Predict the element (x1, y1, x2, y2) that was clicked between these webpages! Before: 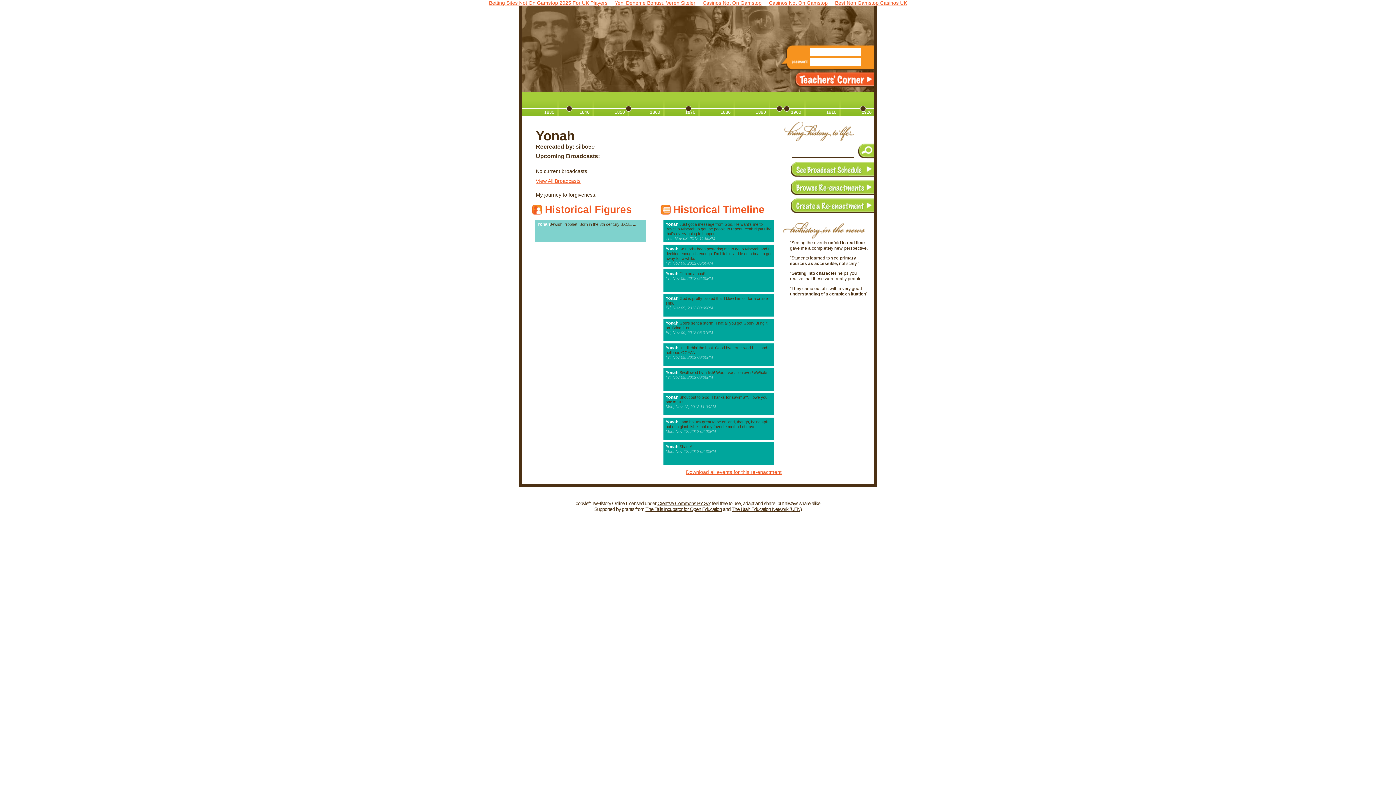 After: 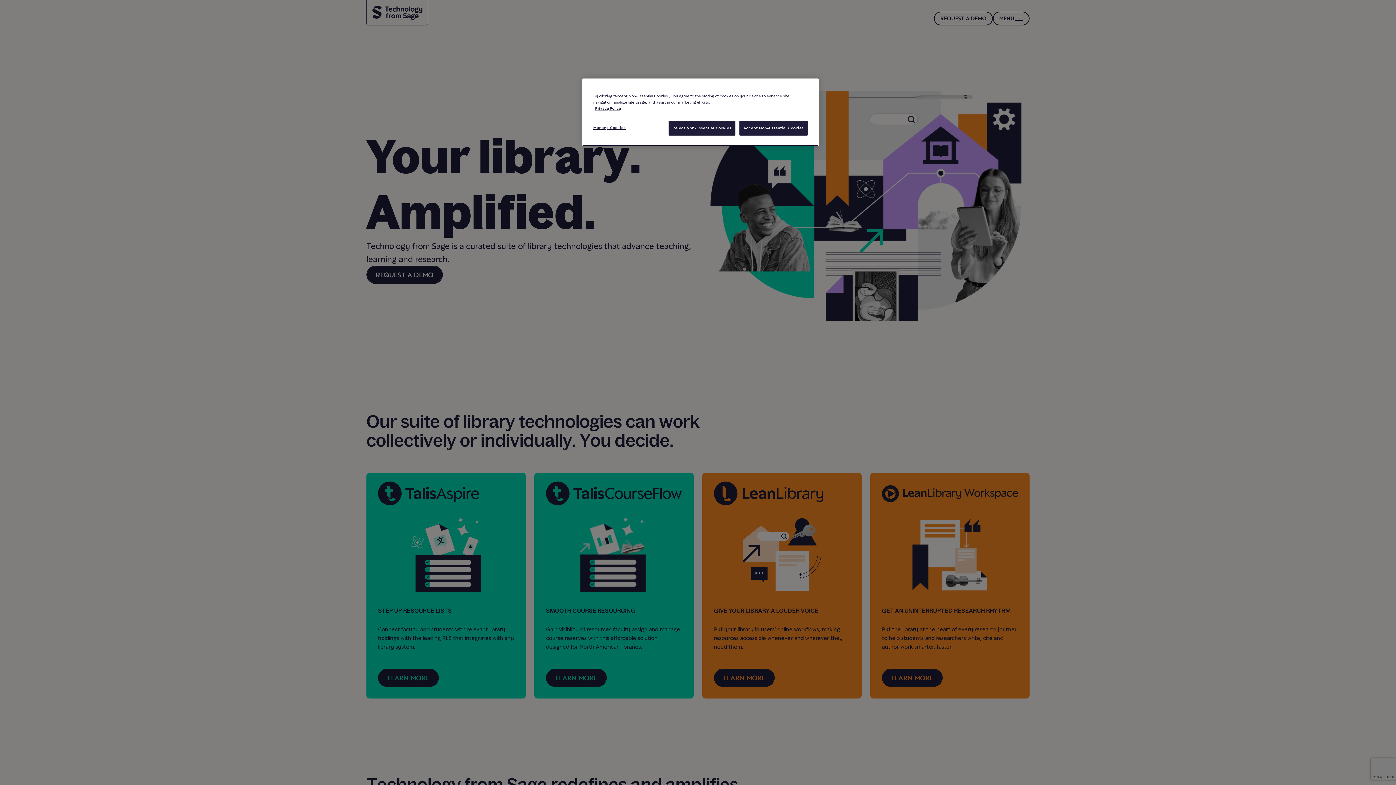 Action: label: The Talis Incubator for Open Education bbox: (645, 506, 722, 512)